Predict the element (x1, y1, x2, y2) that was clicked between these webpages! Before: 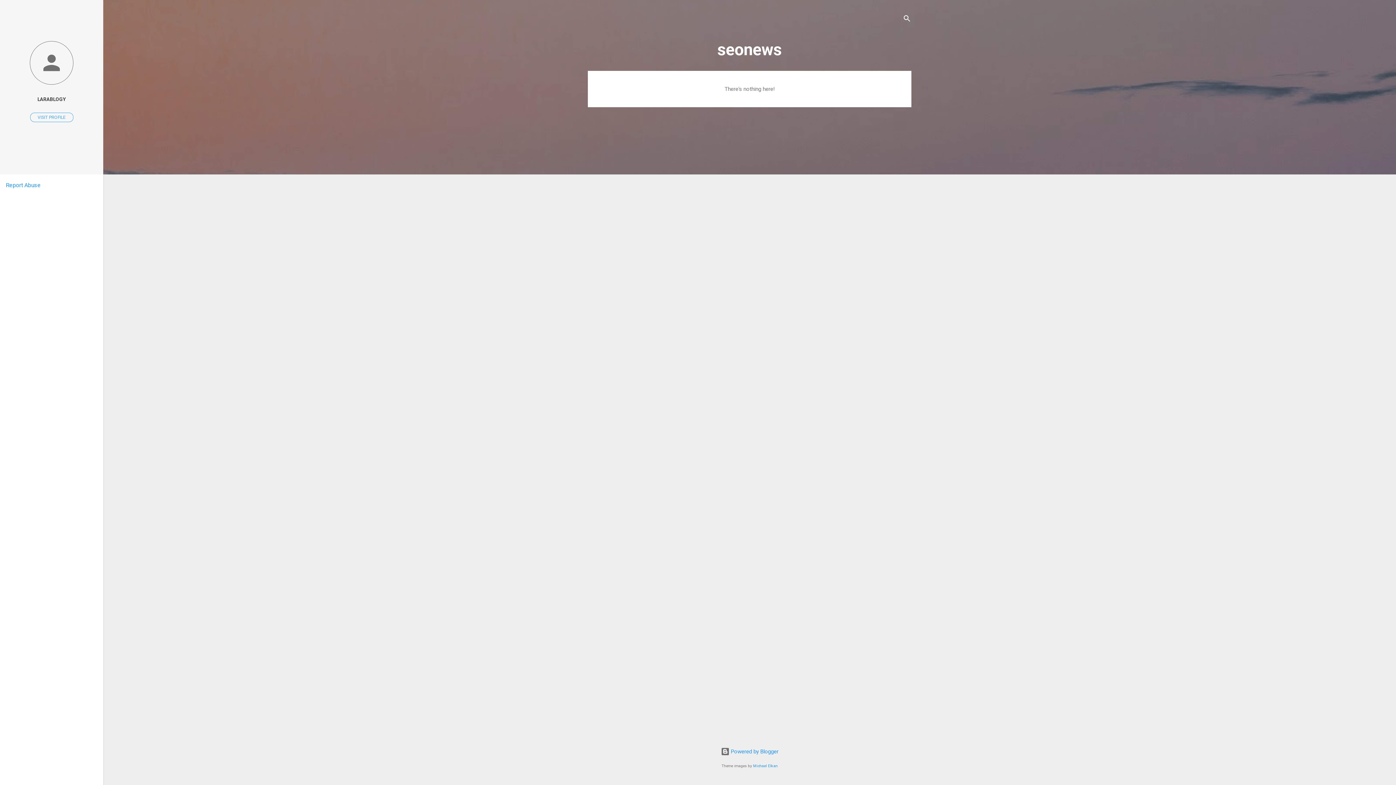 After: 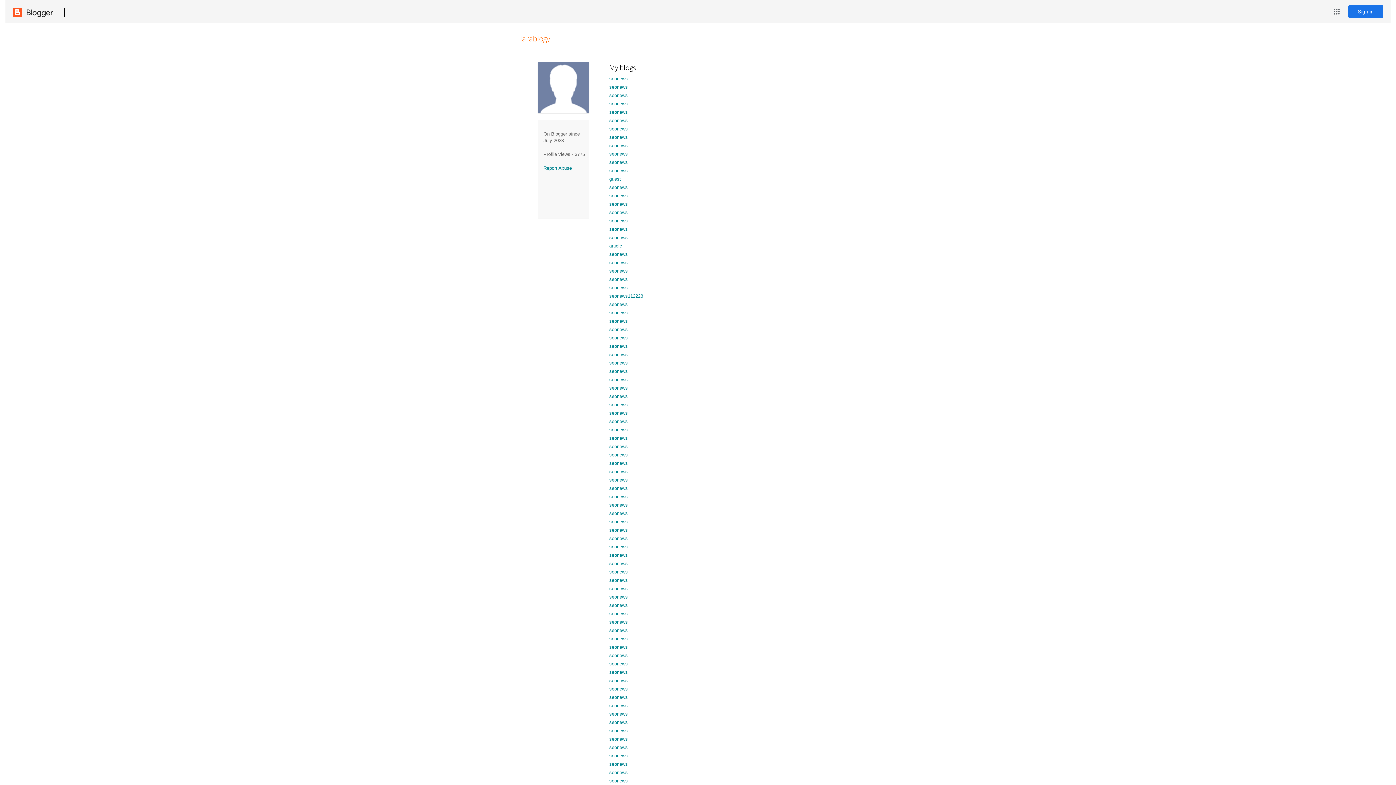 Action: bbox: (30, 112, 73, 122) label: VISIT PROFILE